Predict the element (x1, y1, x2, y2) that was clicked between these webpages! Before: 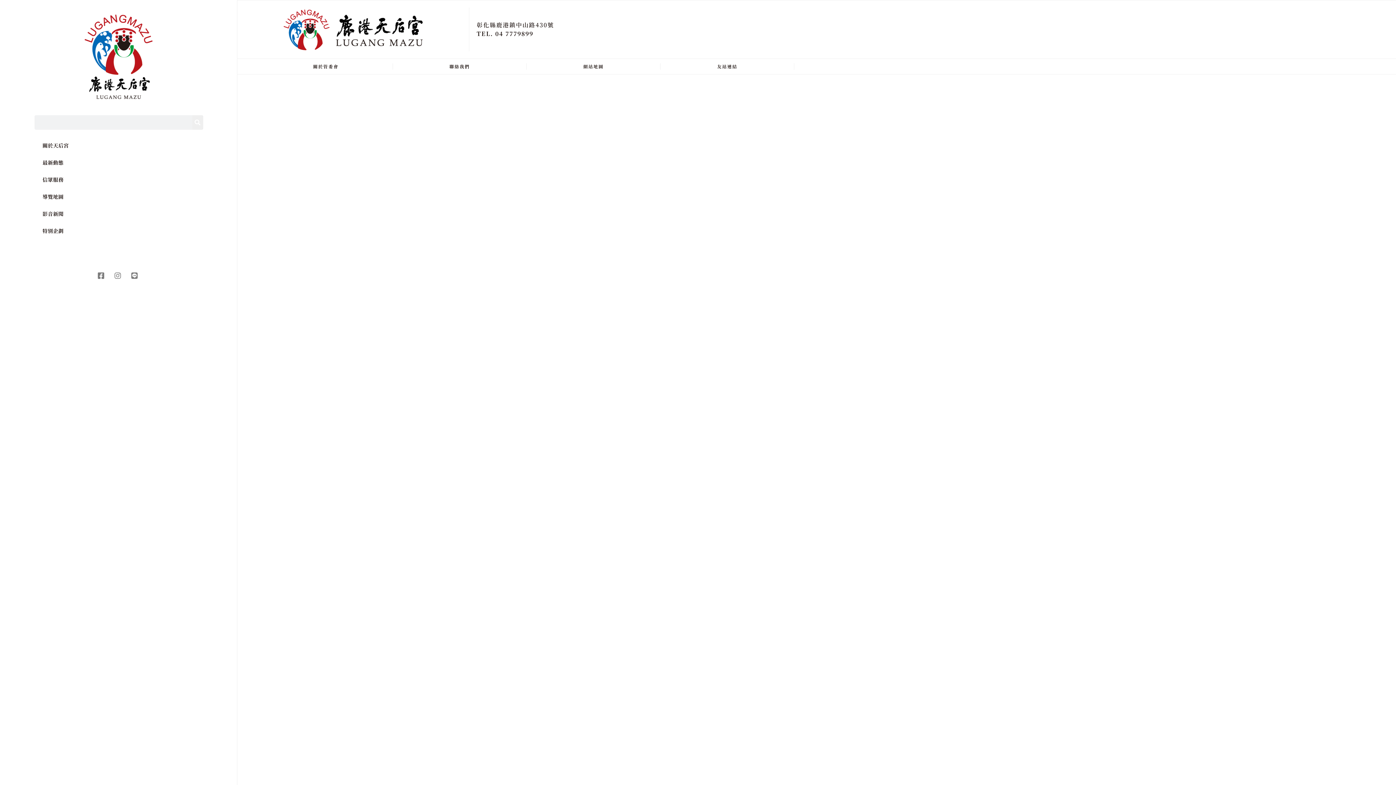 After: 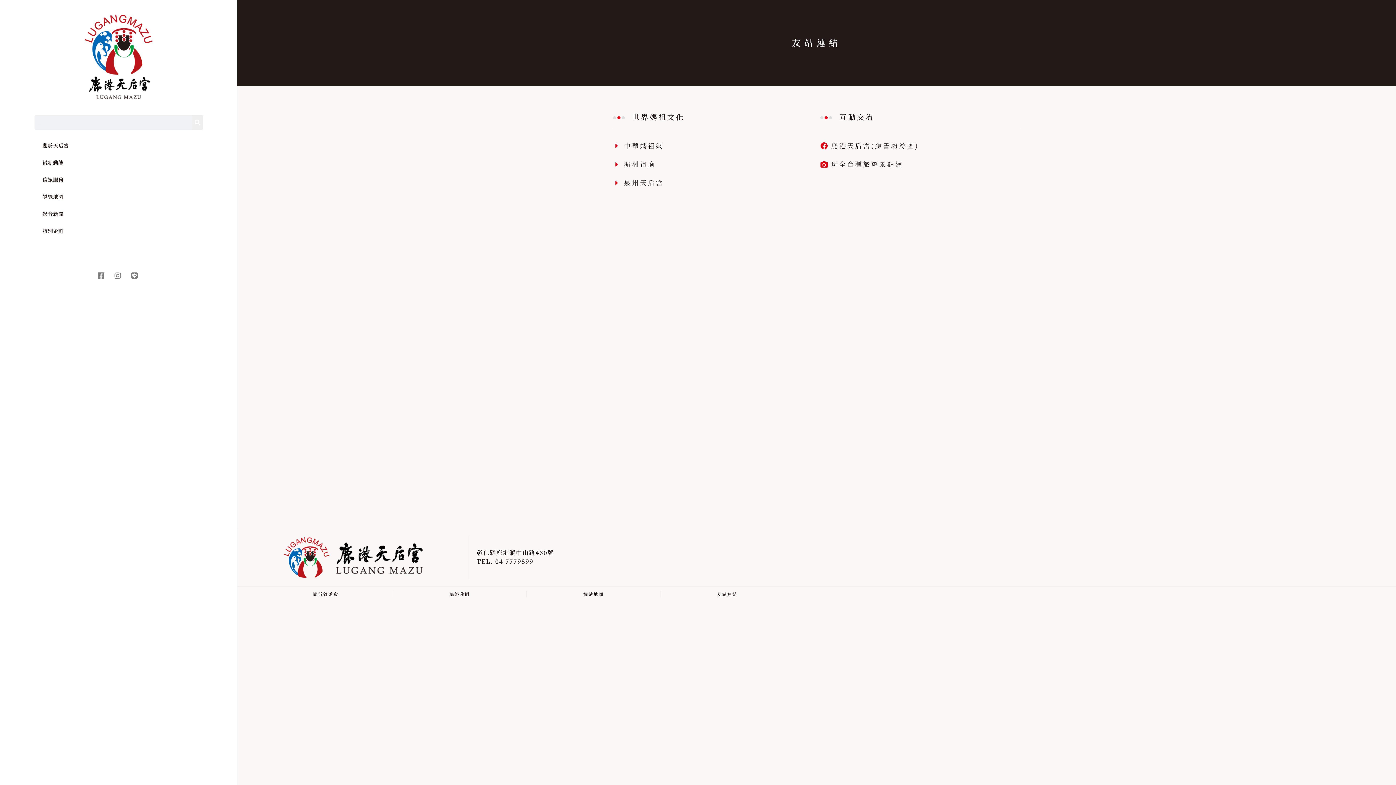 Action: label: 友站連結 bbox: (717, 63, 737, 69)